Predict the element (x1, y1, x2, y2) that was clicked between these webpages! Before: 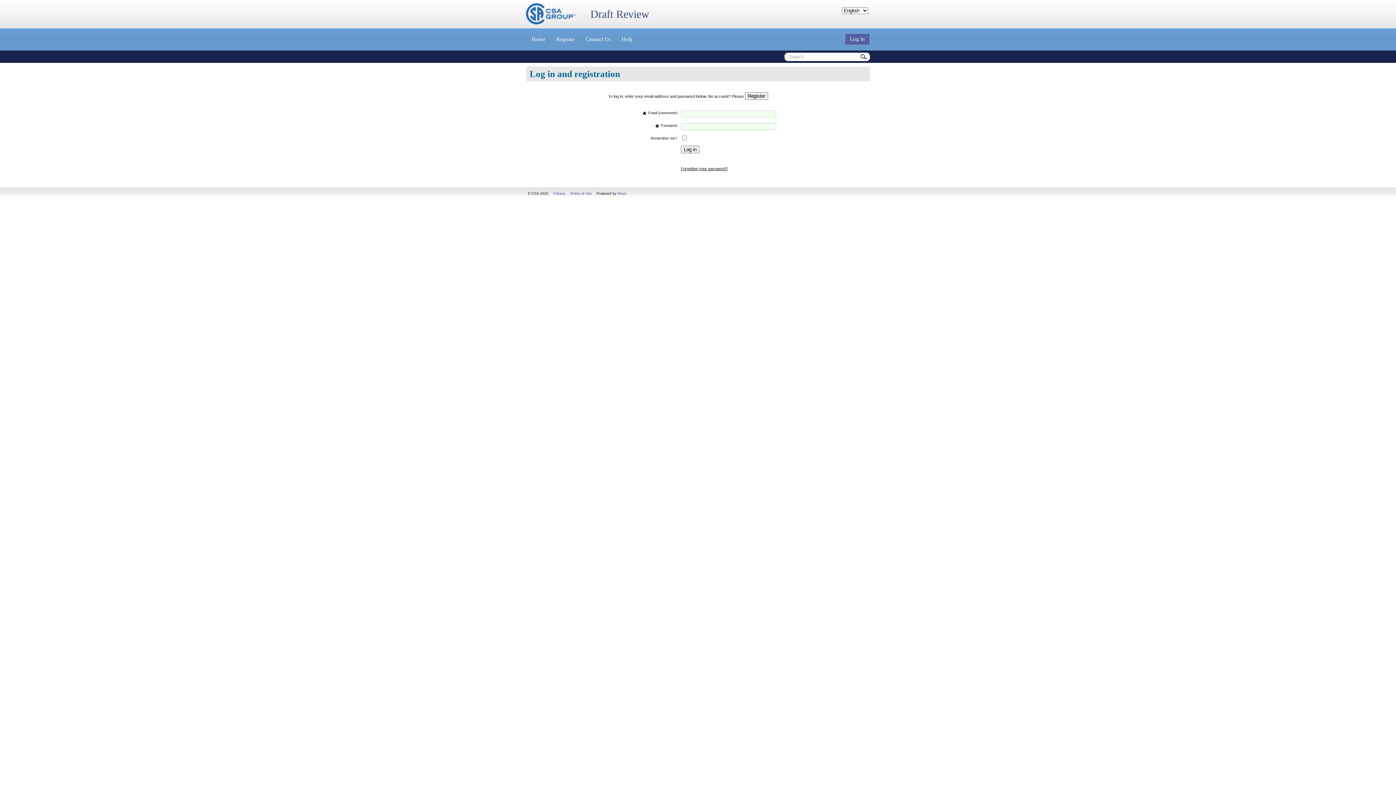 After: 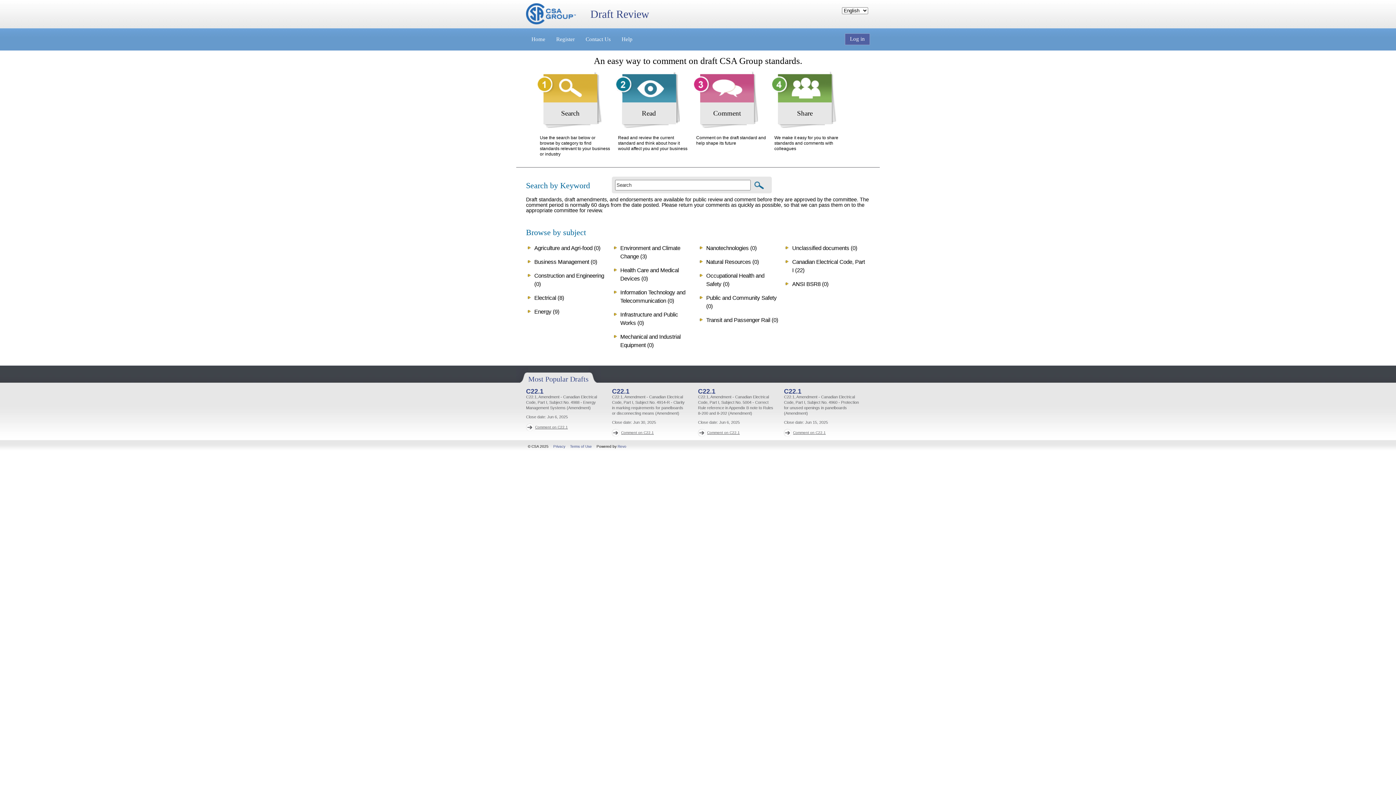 Action: bbox: (526, 28, 550, 50) label: Home